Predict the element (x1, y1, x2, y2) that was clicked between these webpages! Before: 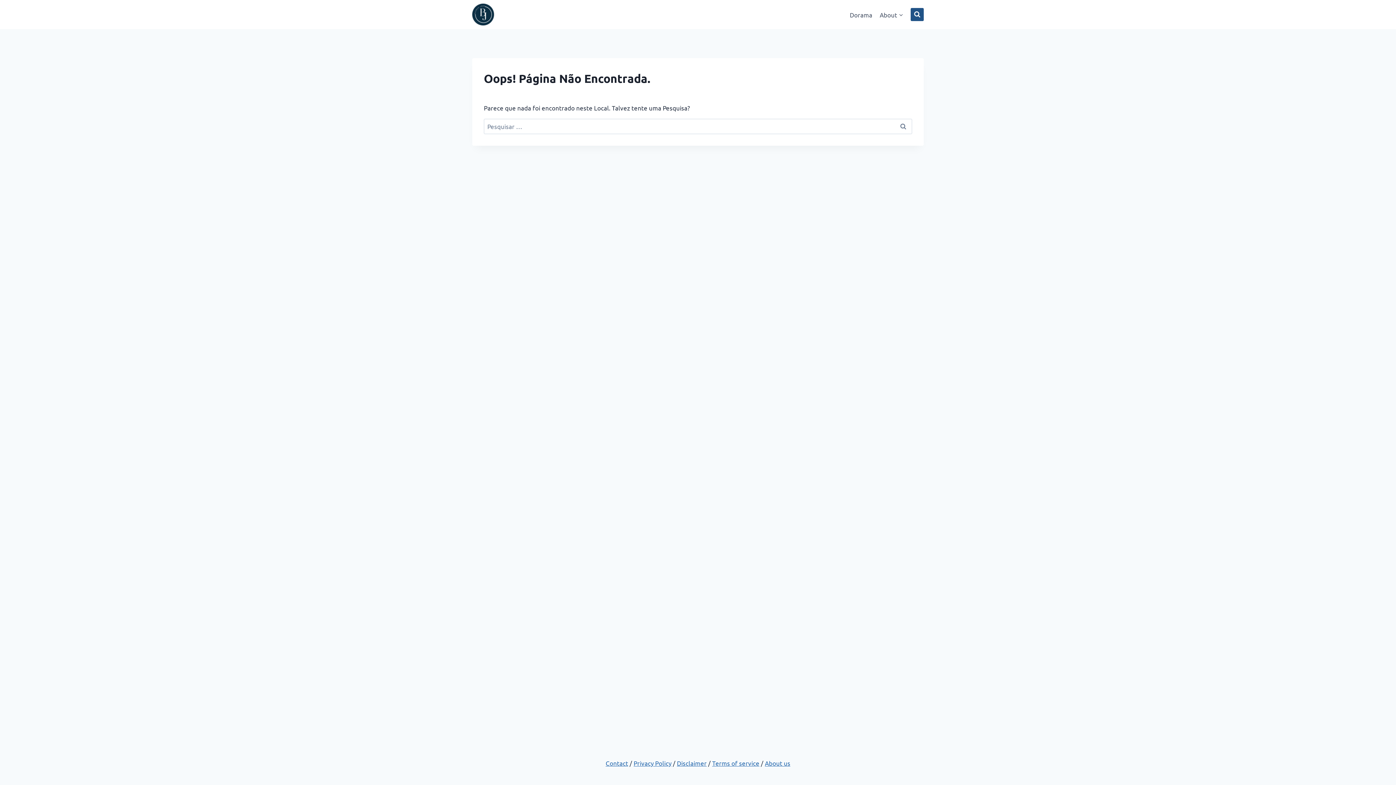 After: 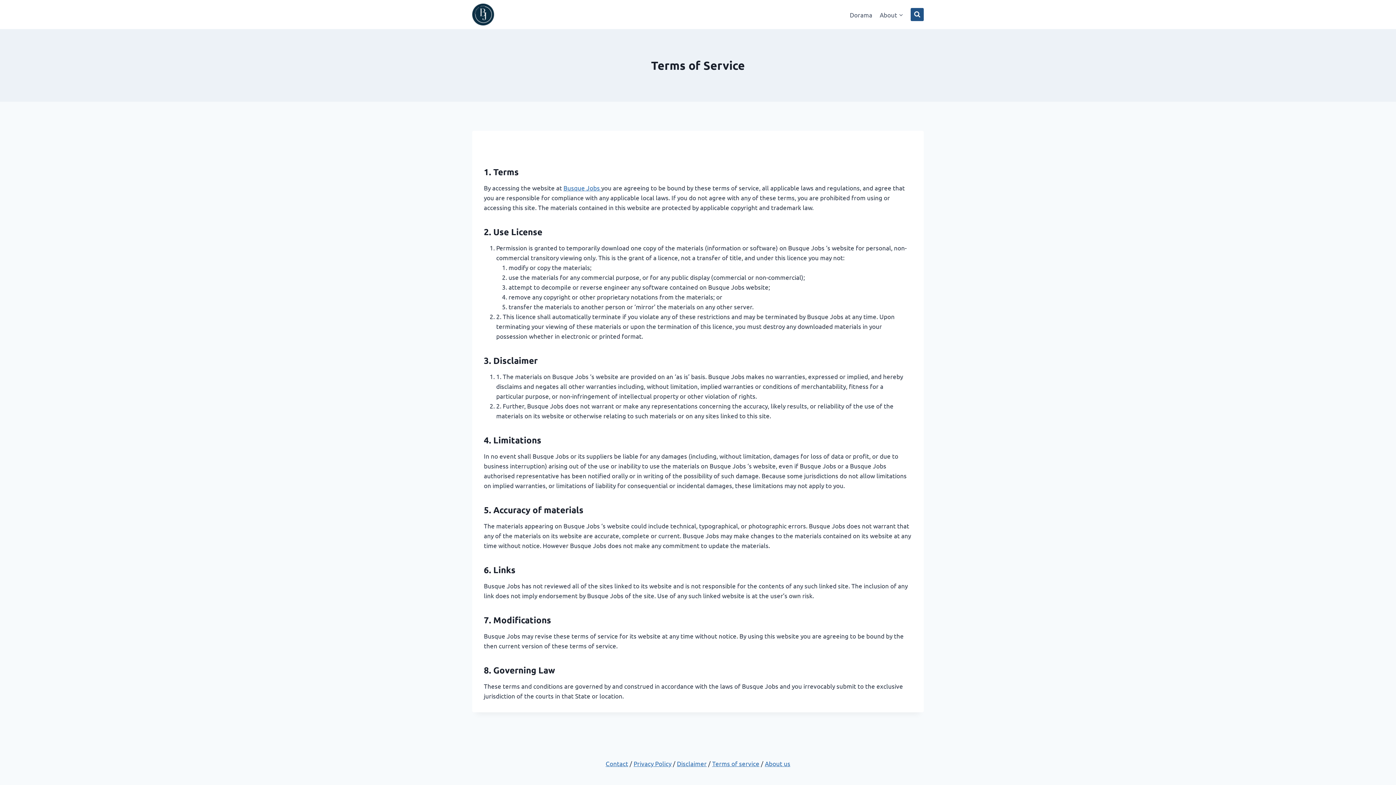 Action: label: Terms of service bbox: (712, 759, 759, 767)